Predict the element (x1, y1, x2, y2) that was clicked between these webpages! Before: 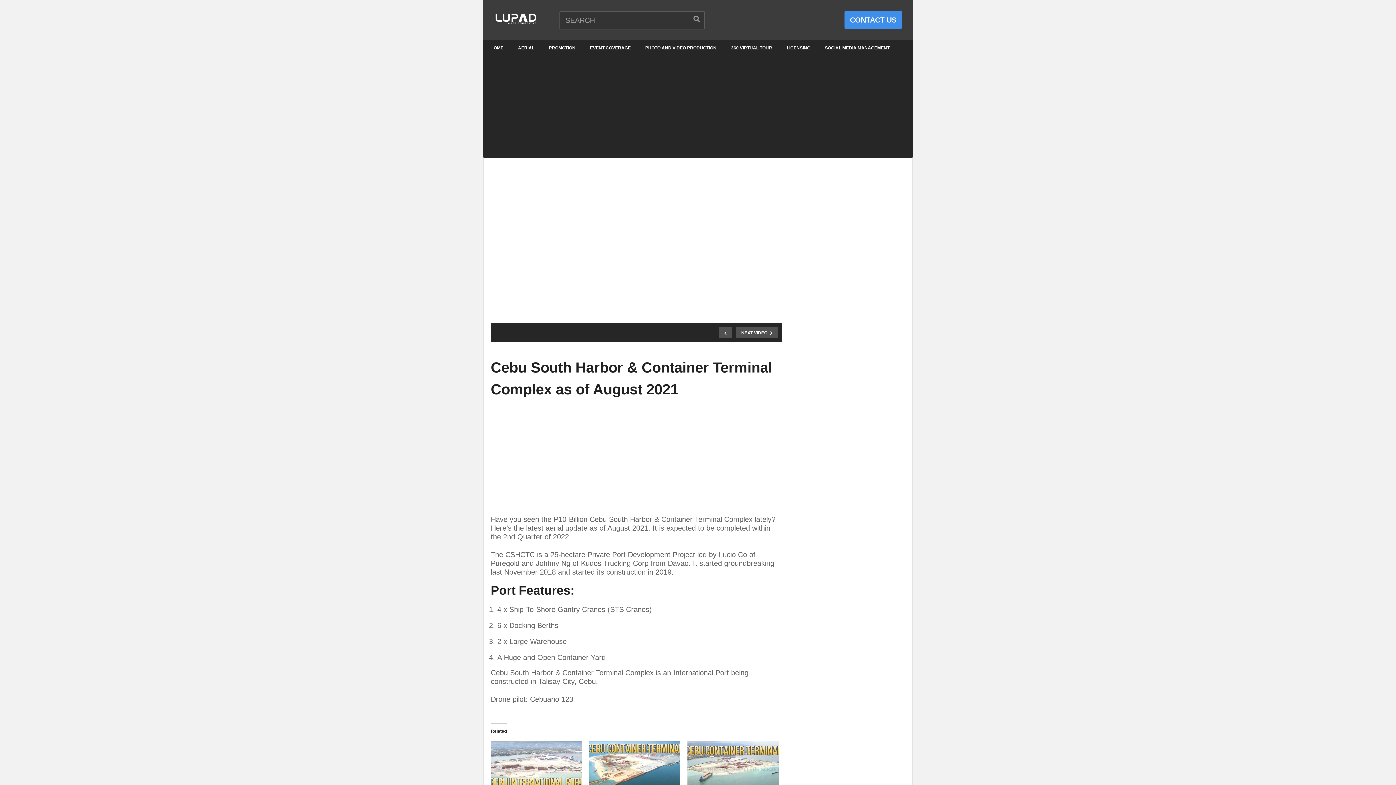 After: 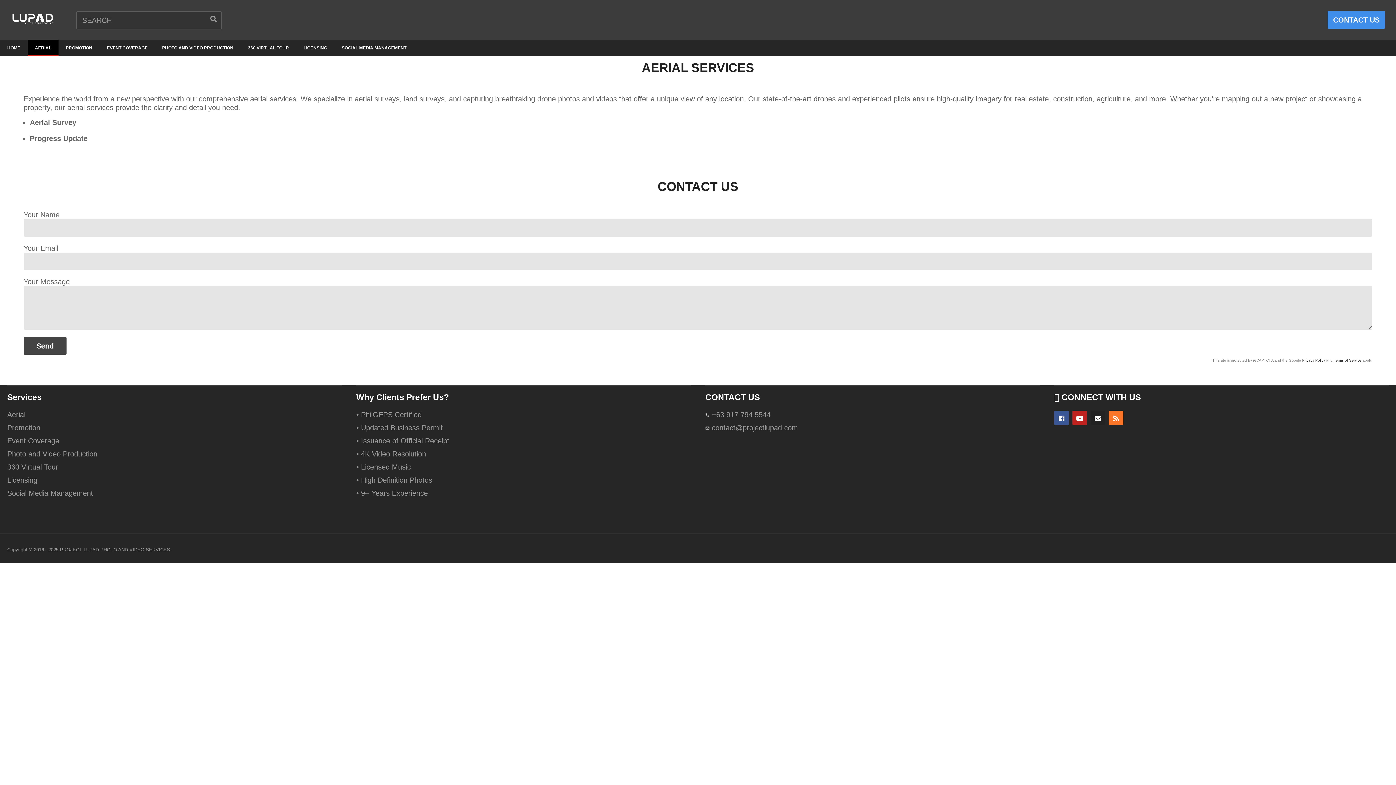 Action: label: AERIAL bbox: (510, 39, 541, 56)